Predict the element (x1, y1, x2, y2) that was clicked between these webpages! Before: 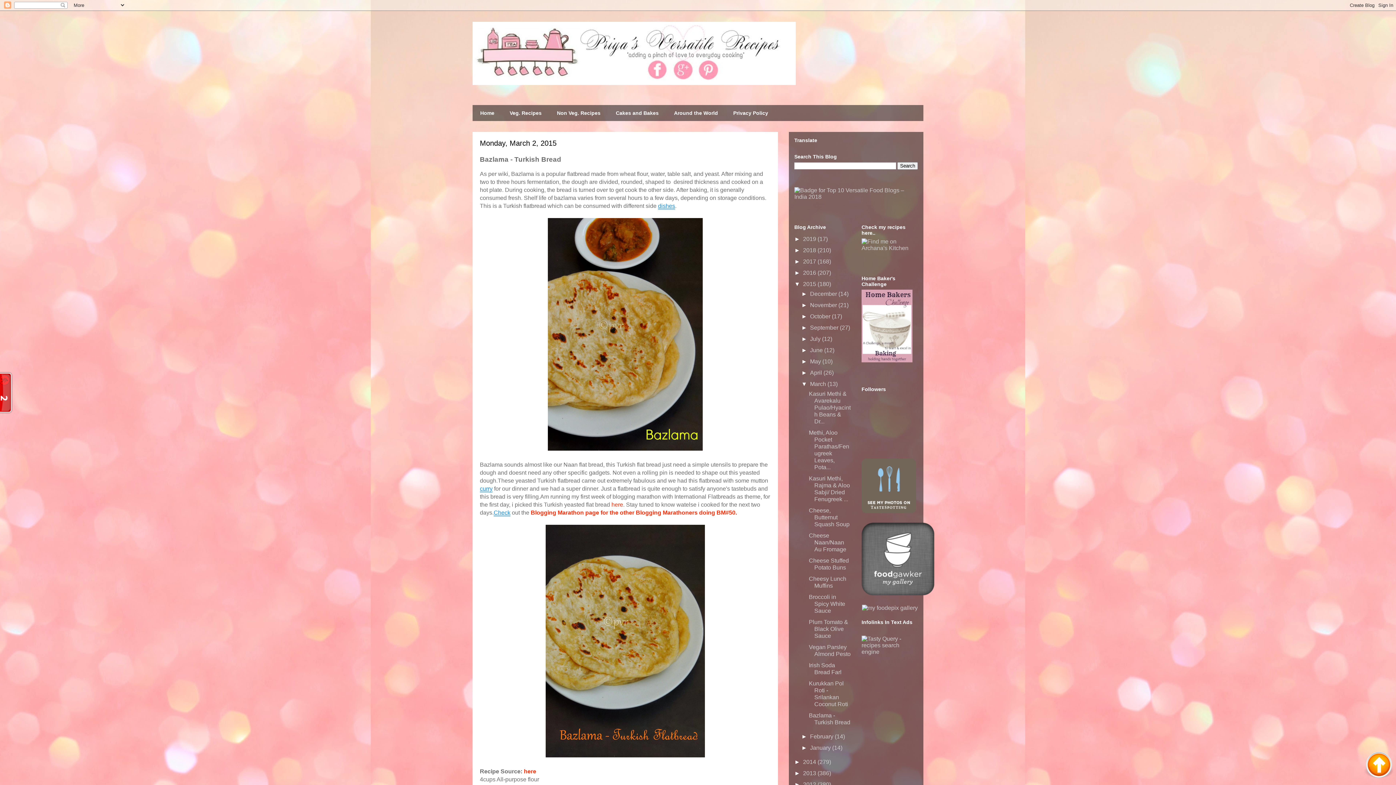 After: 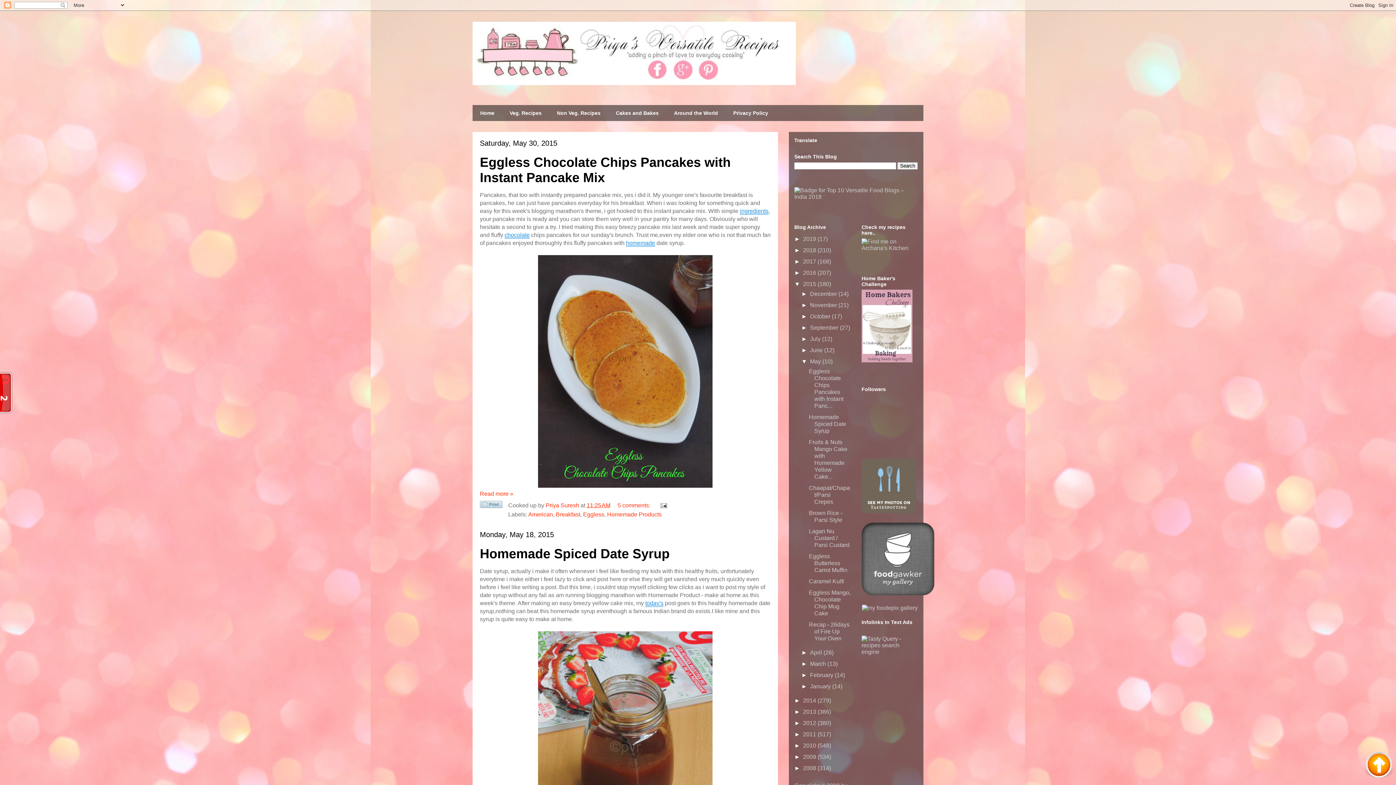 Action: label: May  bbox: (810, 358, 822, 364)